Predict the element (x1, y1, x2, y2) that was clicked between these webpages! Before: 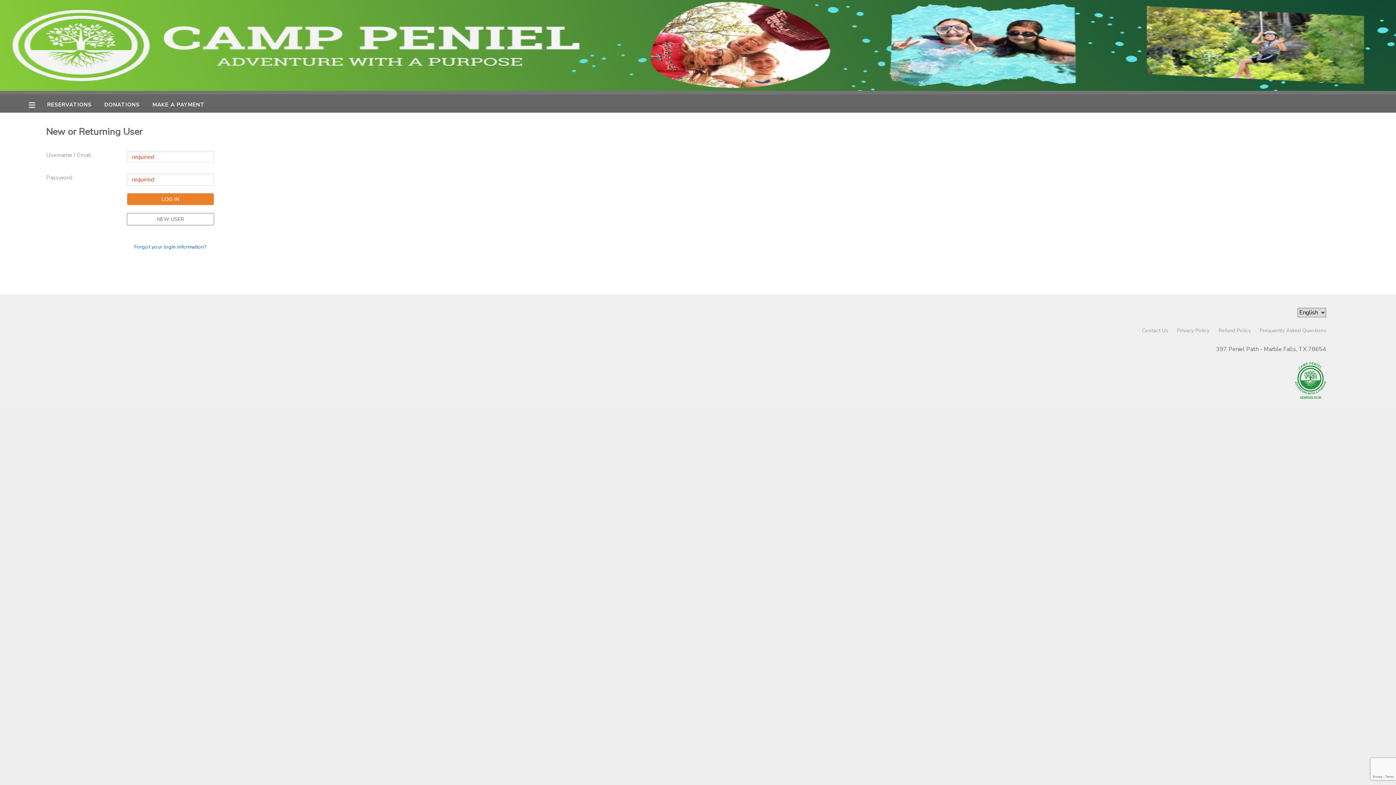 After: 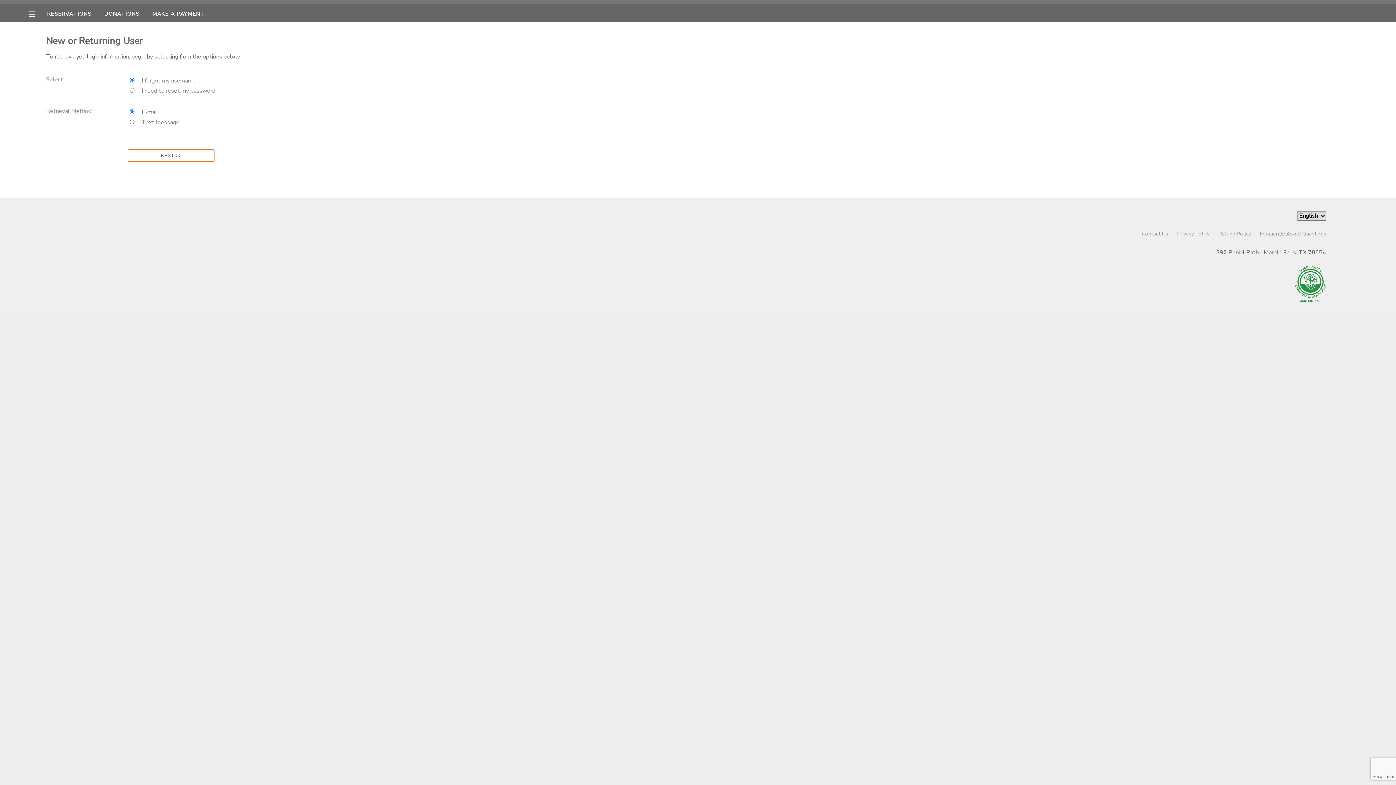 Action: bbox: (134, 243, 206, 250) label: Forgot your login information?